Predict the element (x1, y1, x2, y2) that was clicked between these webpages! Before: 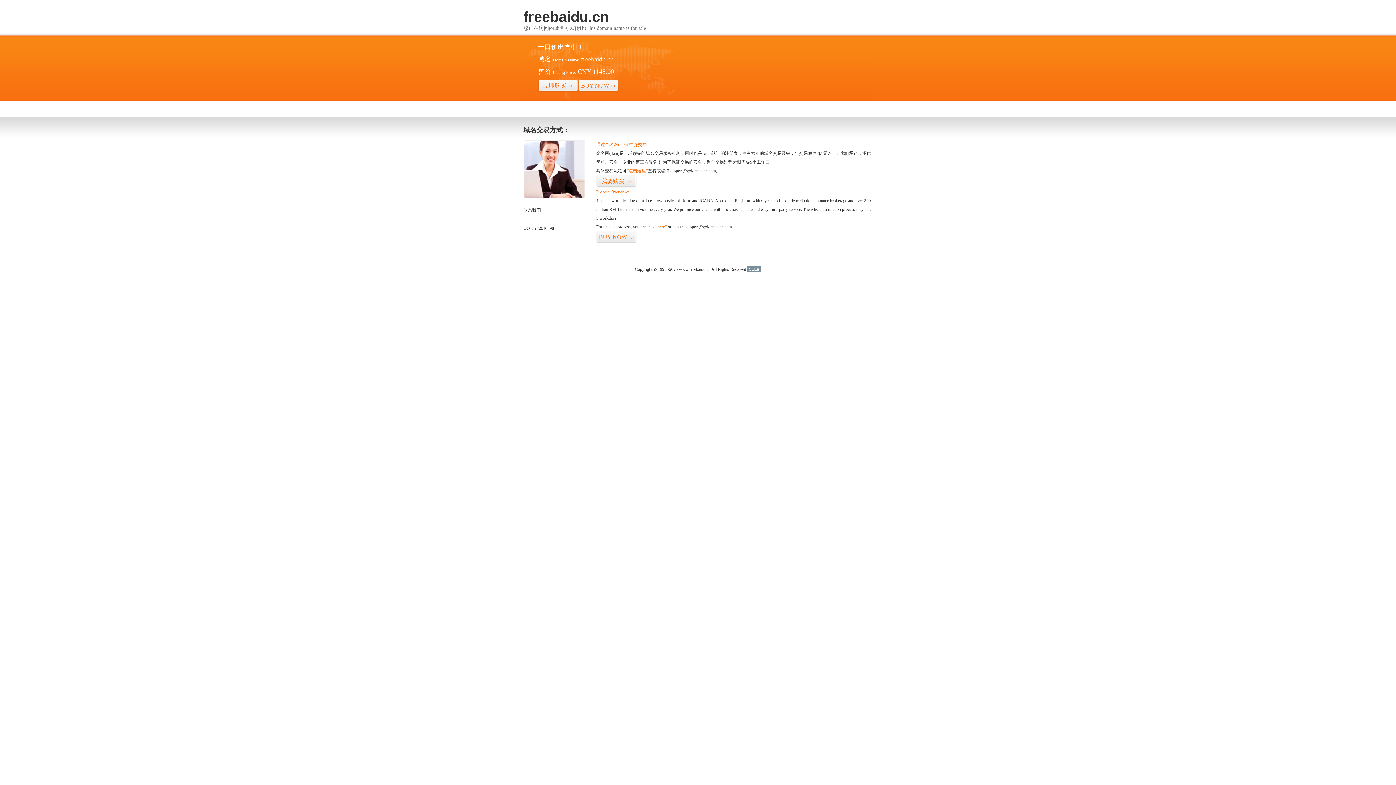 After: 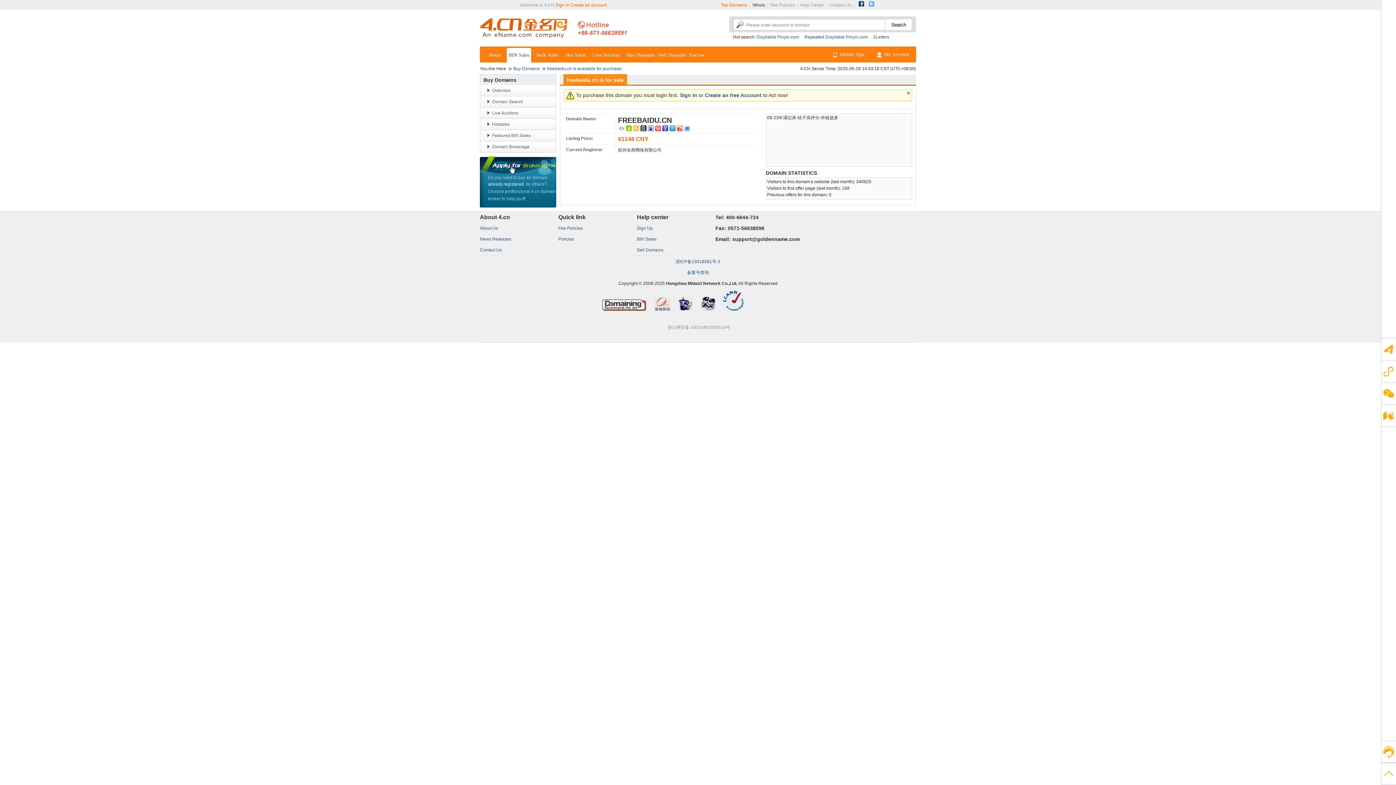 Action: label: “点击这里” bbox: (626, 168, 648, 173)